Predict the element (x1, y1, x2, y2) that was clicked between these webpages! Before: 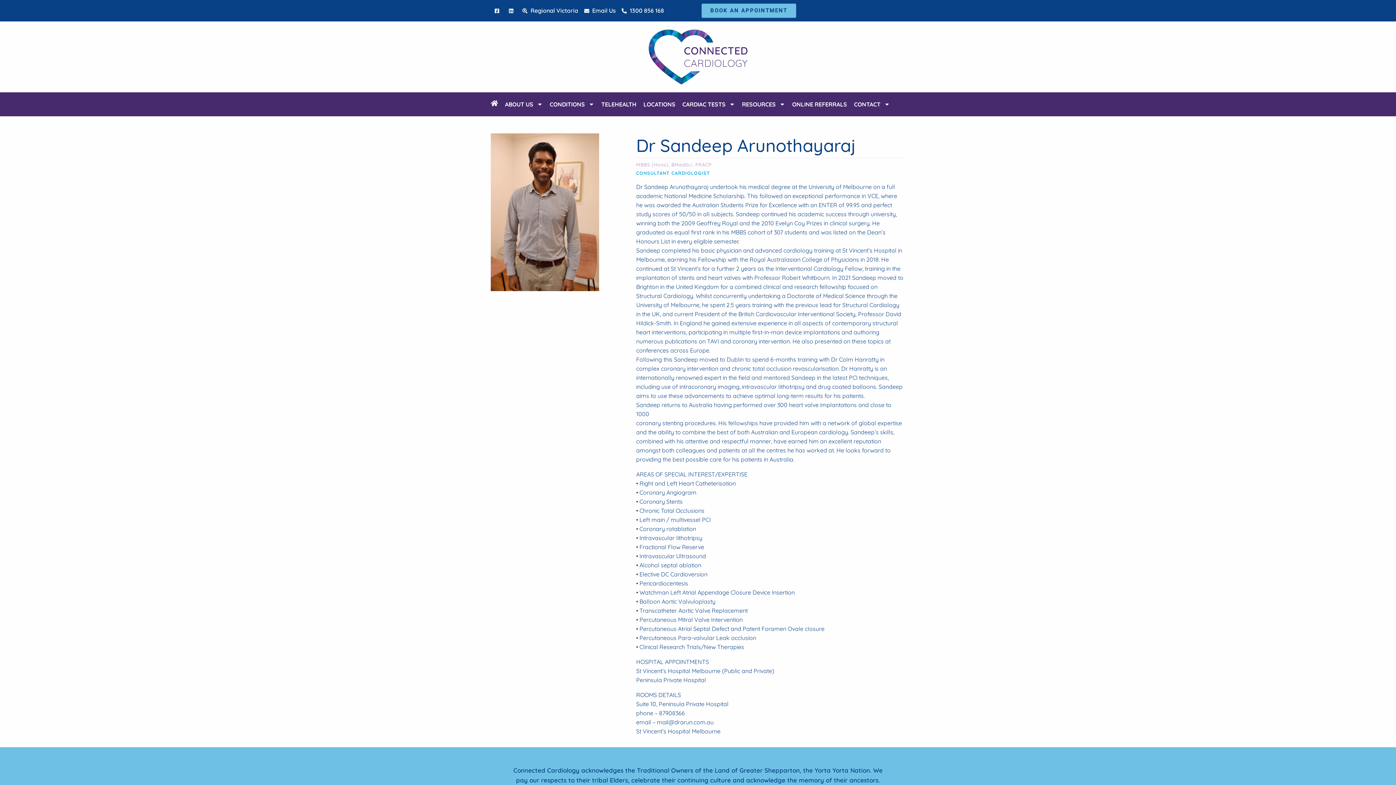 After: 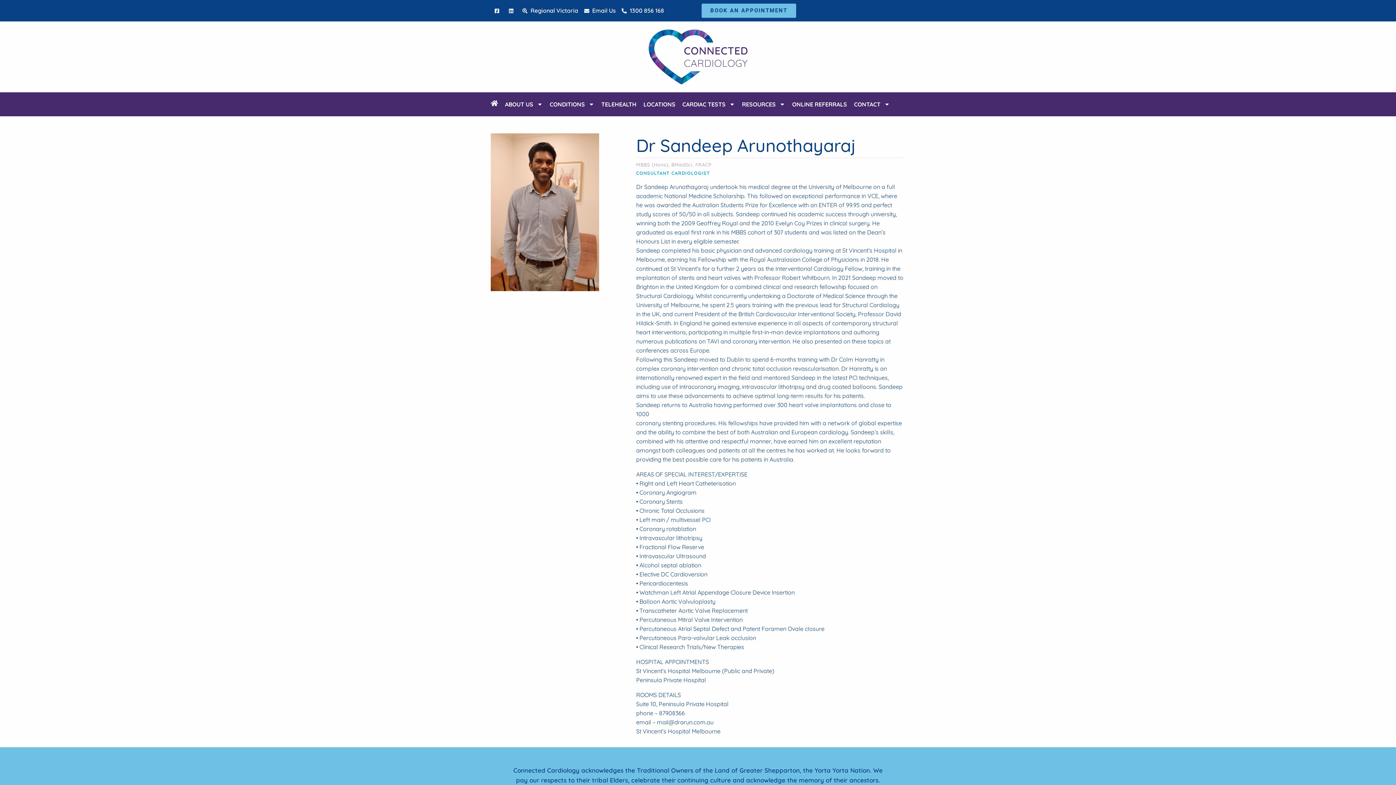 Action: bbox: (494, 8, 502, 13)